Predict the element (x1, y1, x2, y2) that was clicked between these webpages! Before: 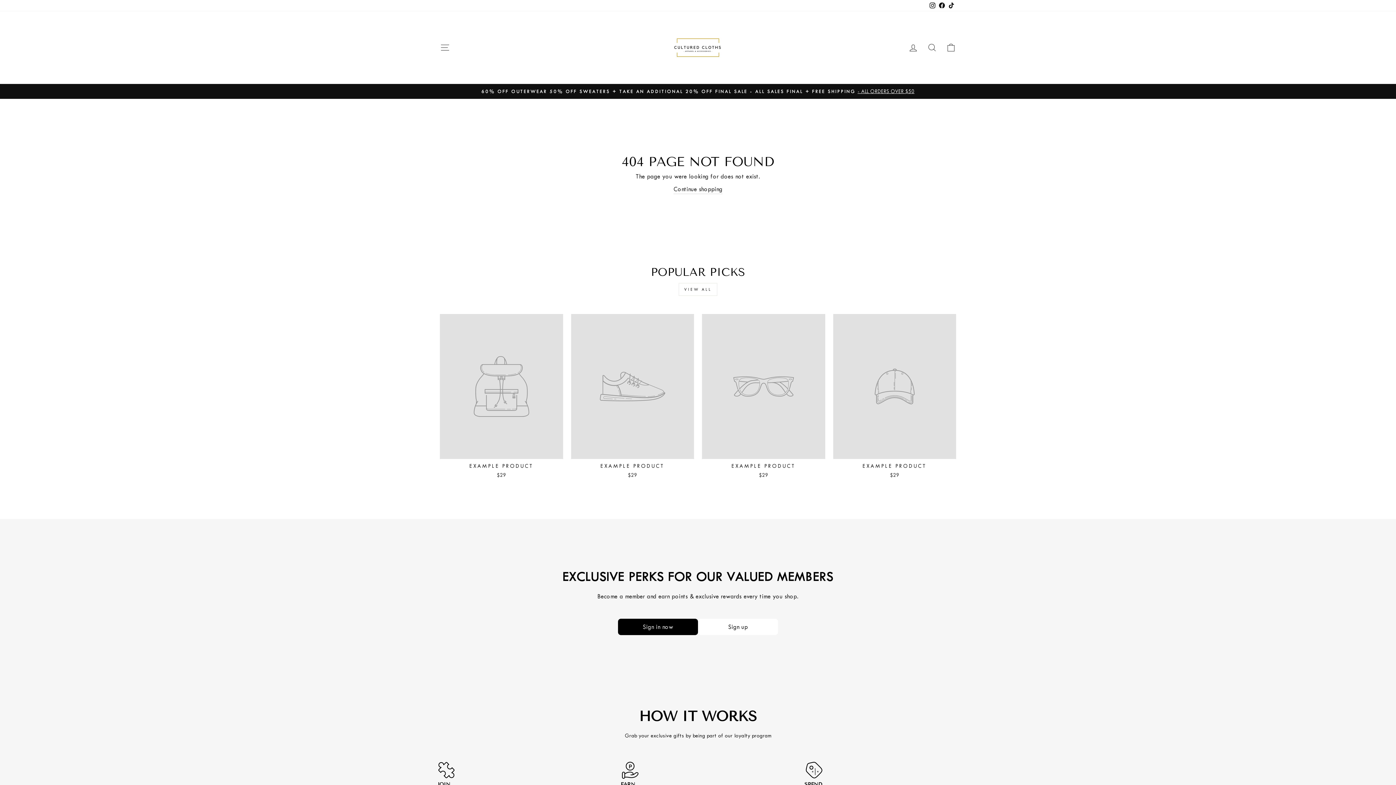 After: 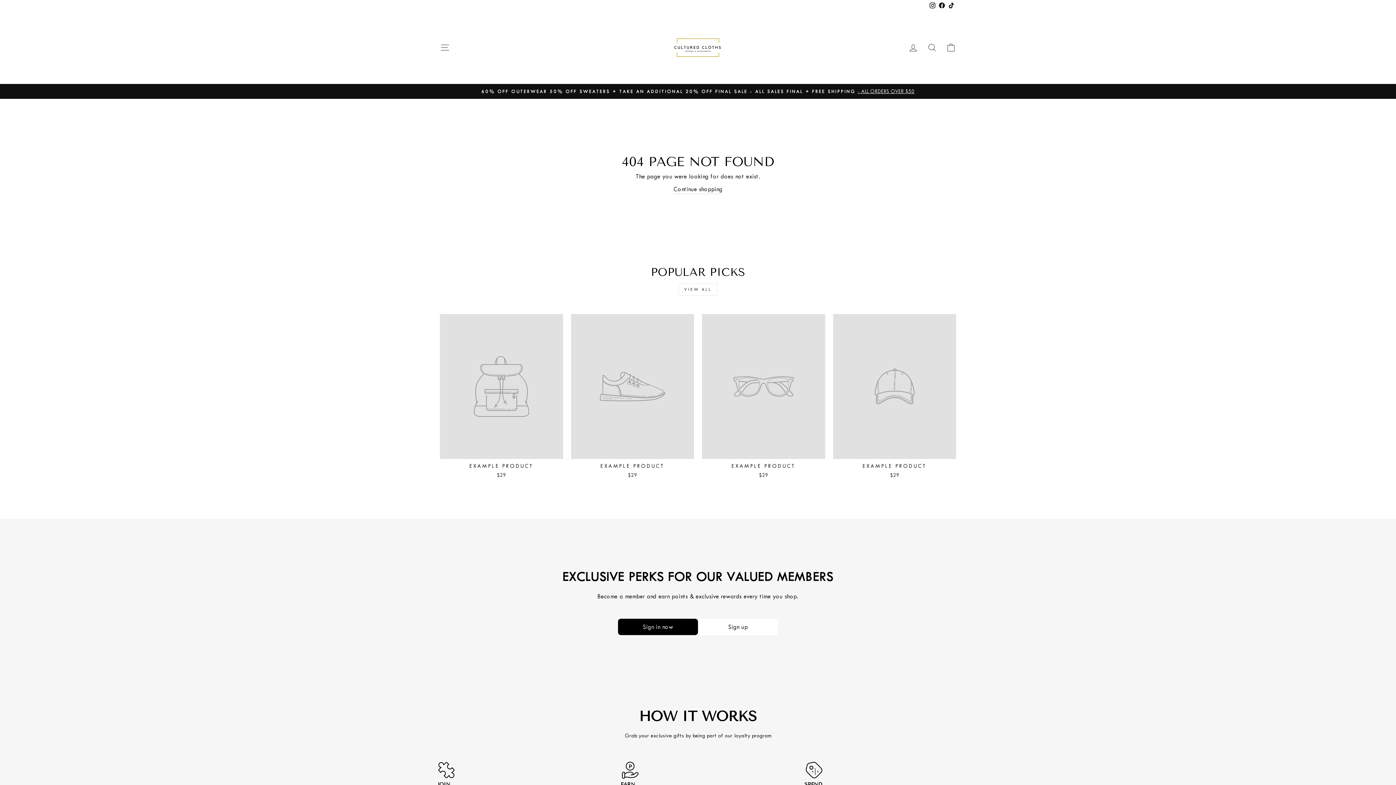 Action: bbox: (571, 314, 694, 480) label: EXAMPLE PRODUCT
$29